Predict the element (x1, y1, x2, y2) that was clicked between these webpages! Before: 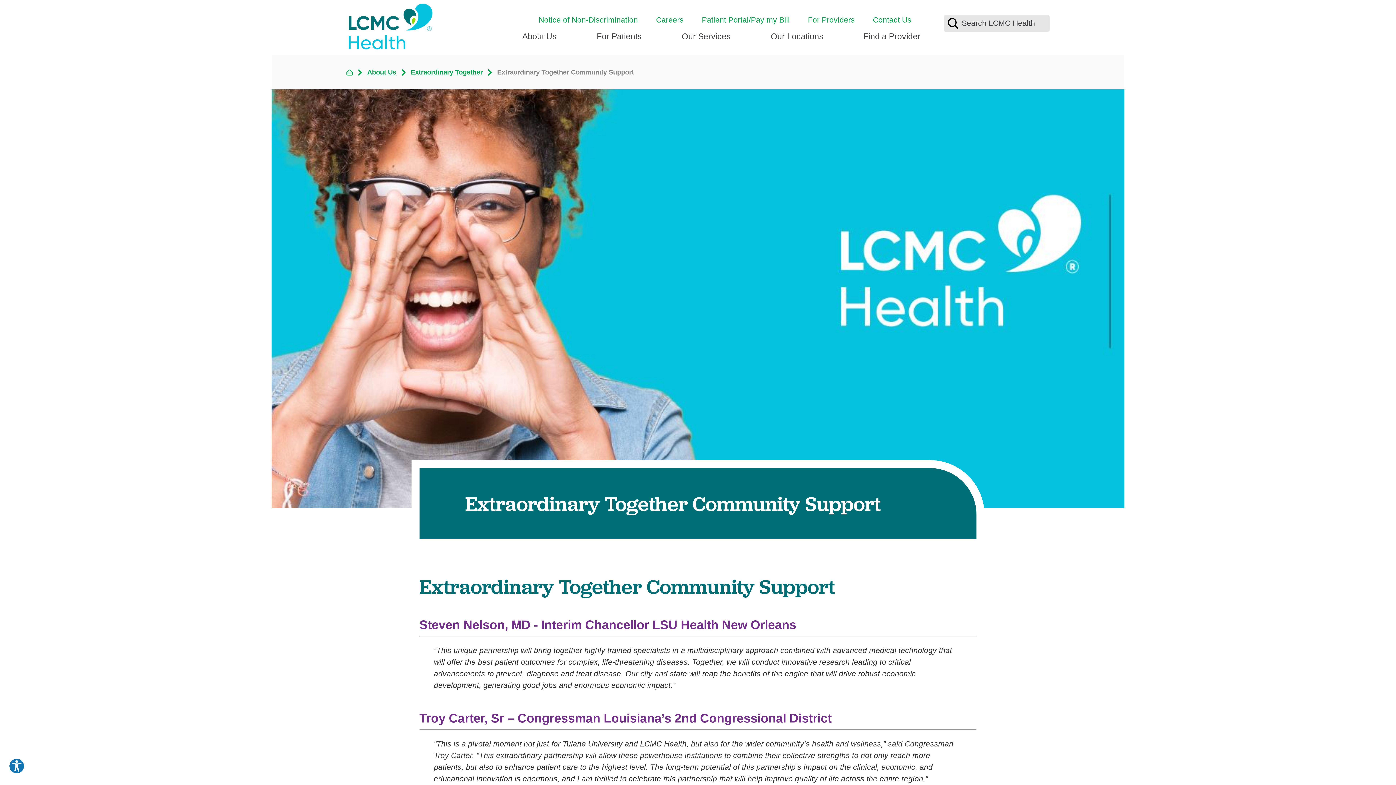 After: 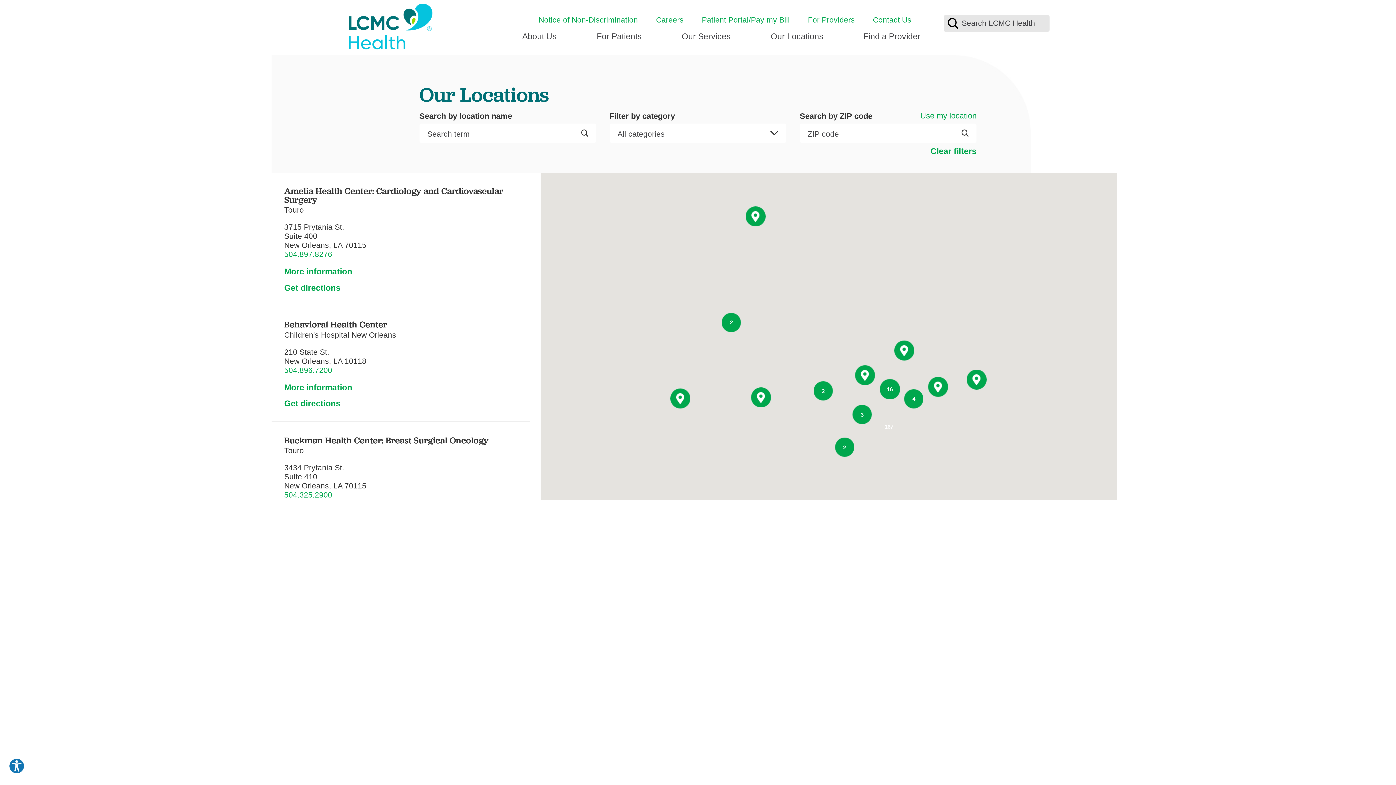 Action: label: Our Locations bbox: (770, 24, 823, 55)